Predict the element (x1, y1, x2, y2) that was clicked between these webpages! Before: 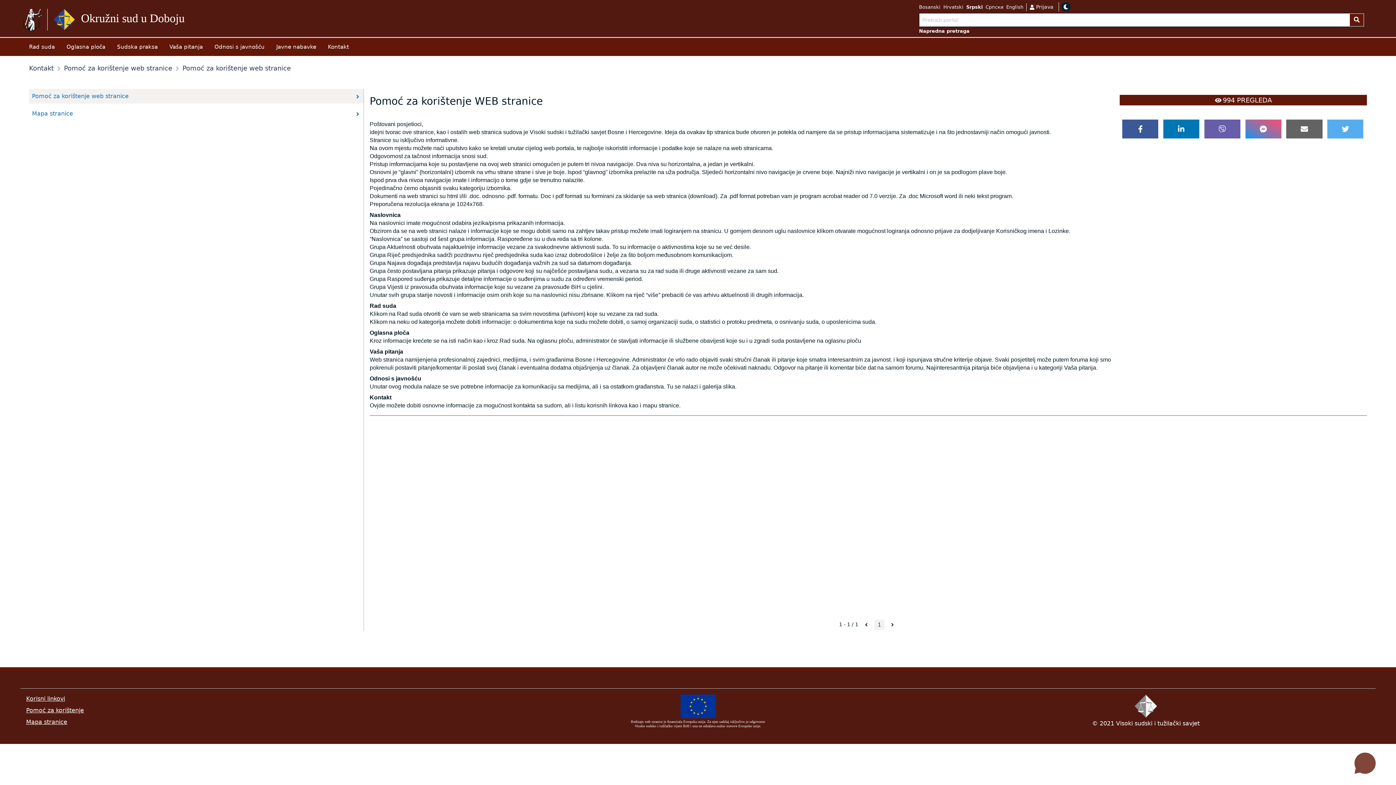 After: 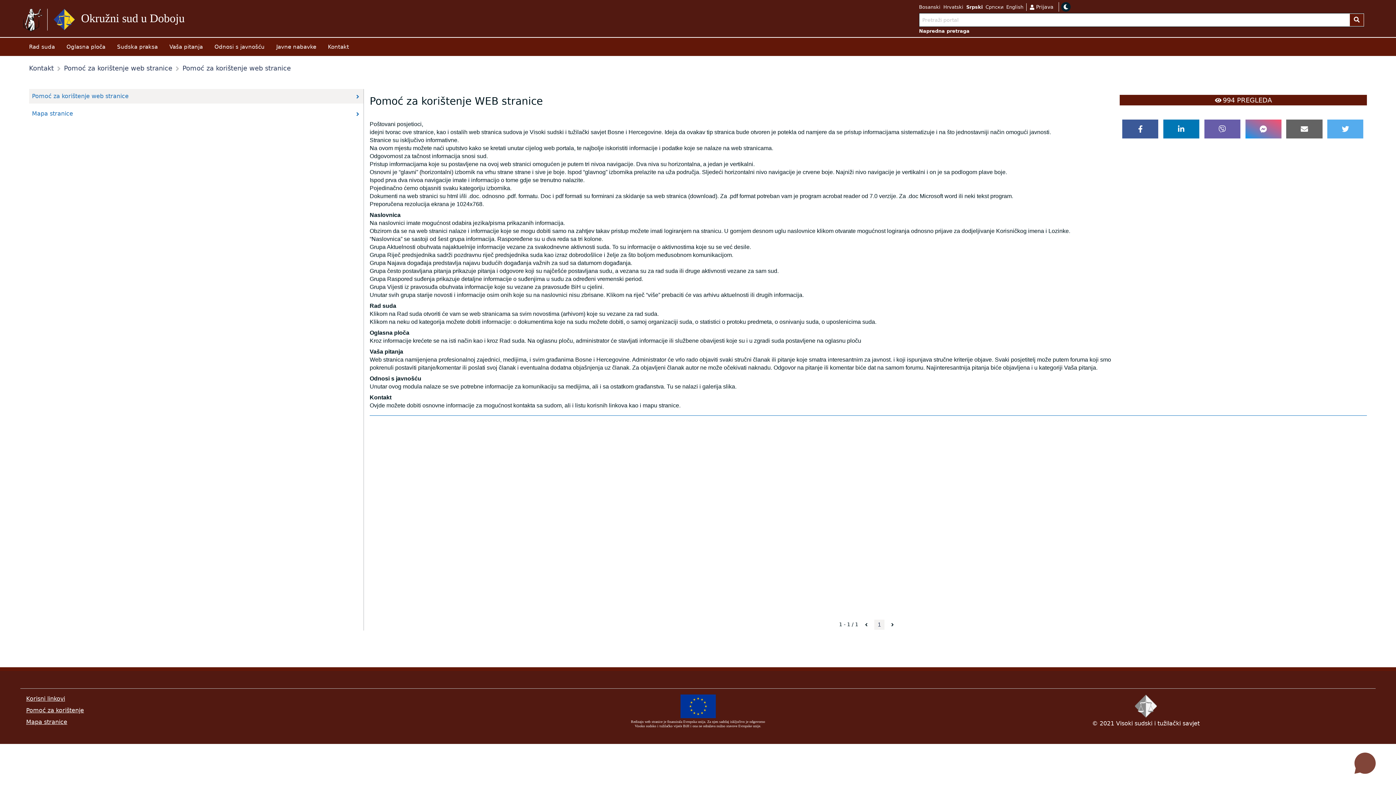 Action: bbox: (64, 65, 172, 72) label: Pomoć za korištenje web stranice